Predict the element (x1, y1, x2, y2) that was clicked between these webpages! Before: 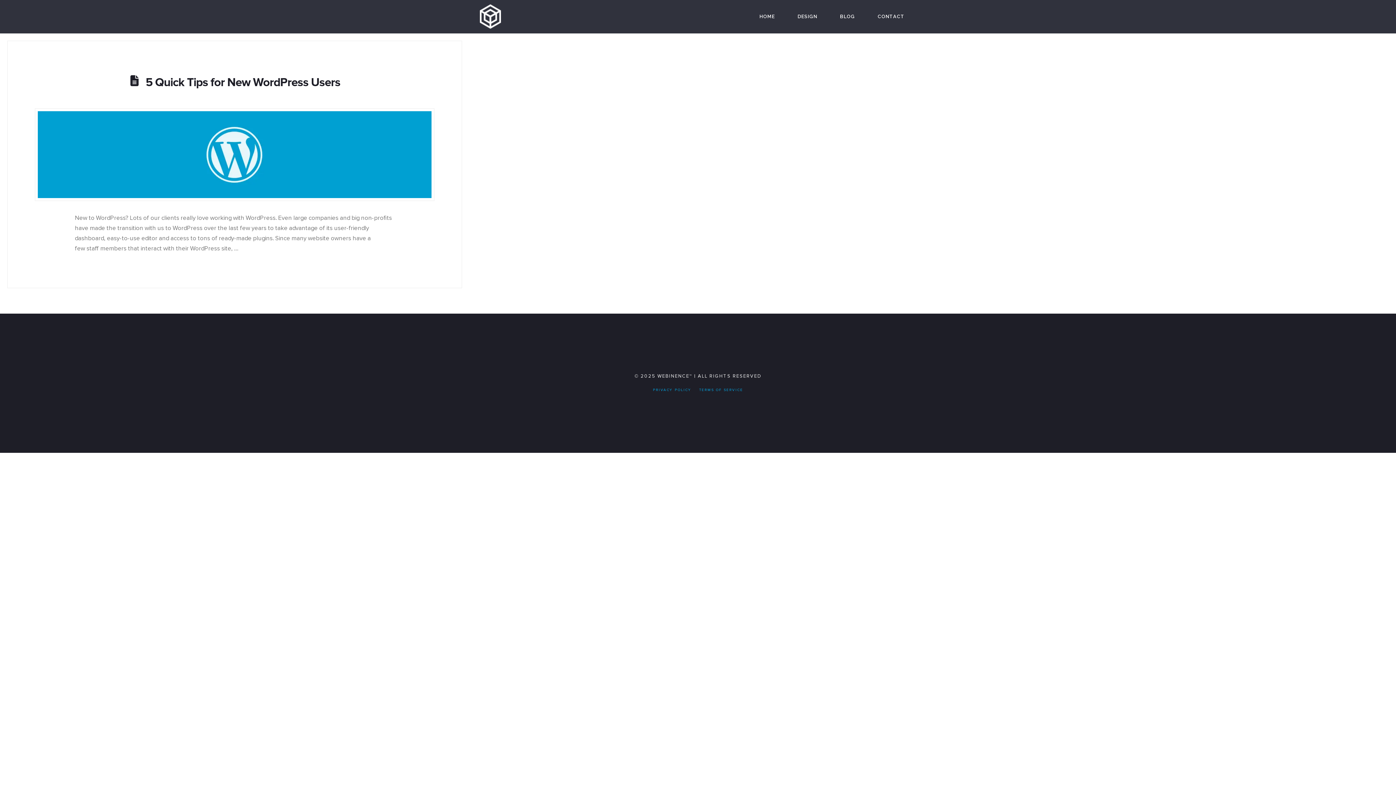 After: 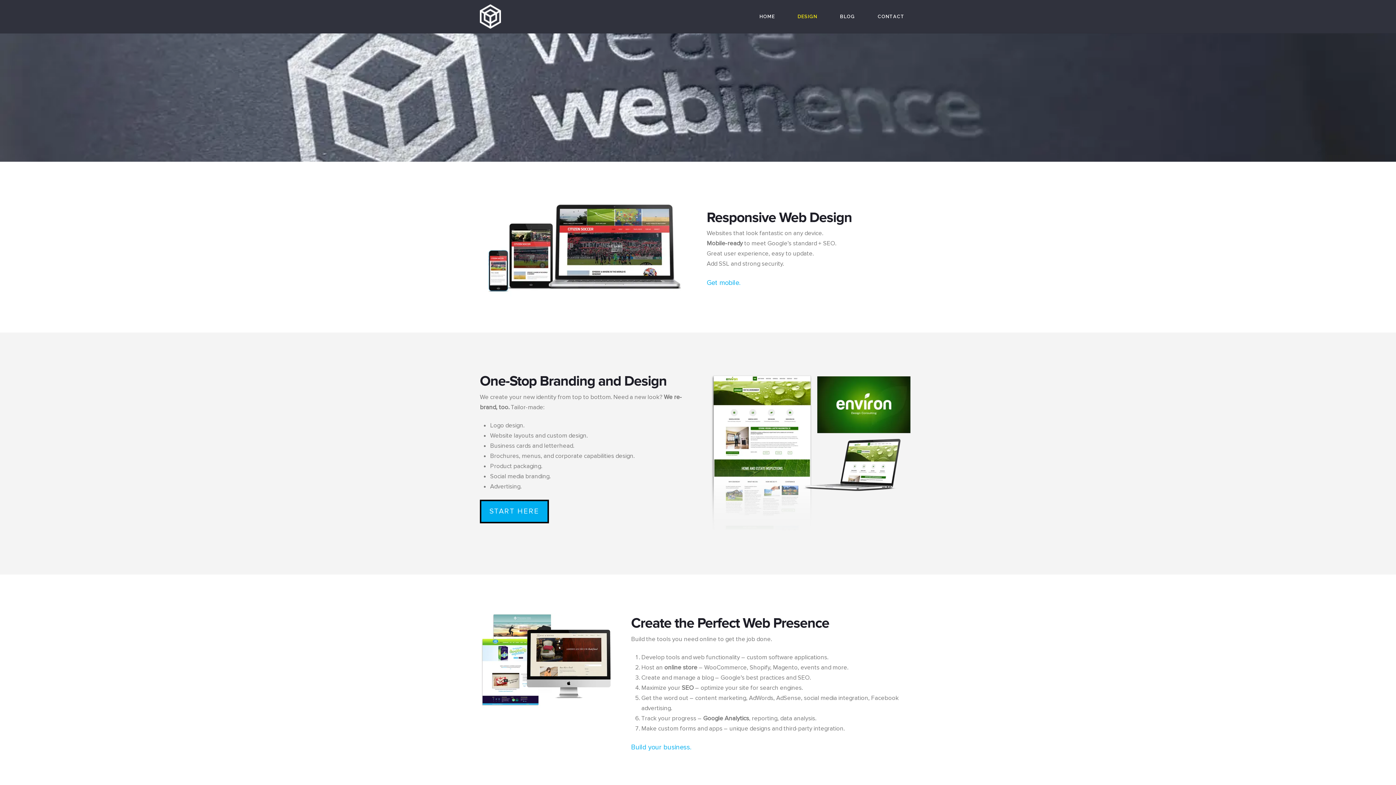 Action: label: DESIGN bbox: (786, 0, 828, 32)